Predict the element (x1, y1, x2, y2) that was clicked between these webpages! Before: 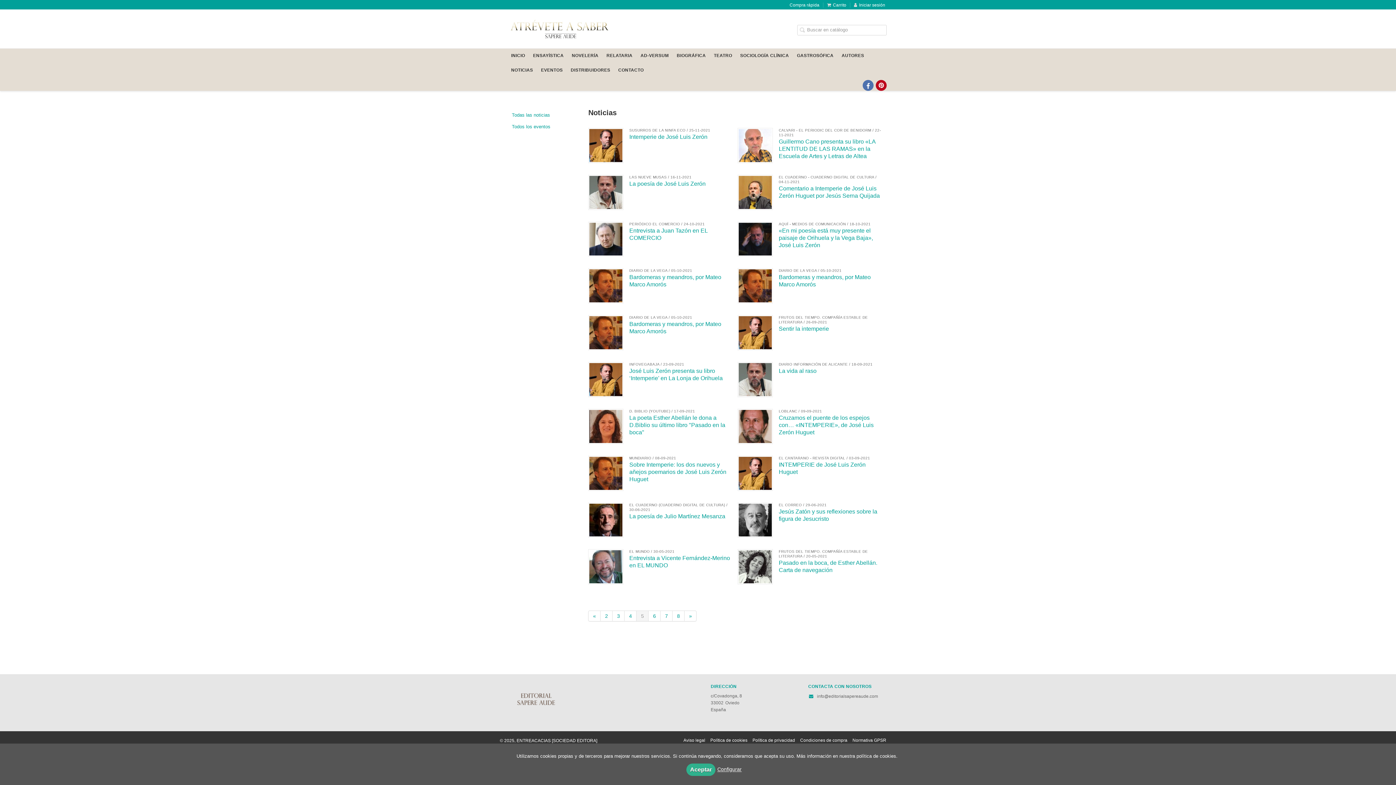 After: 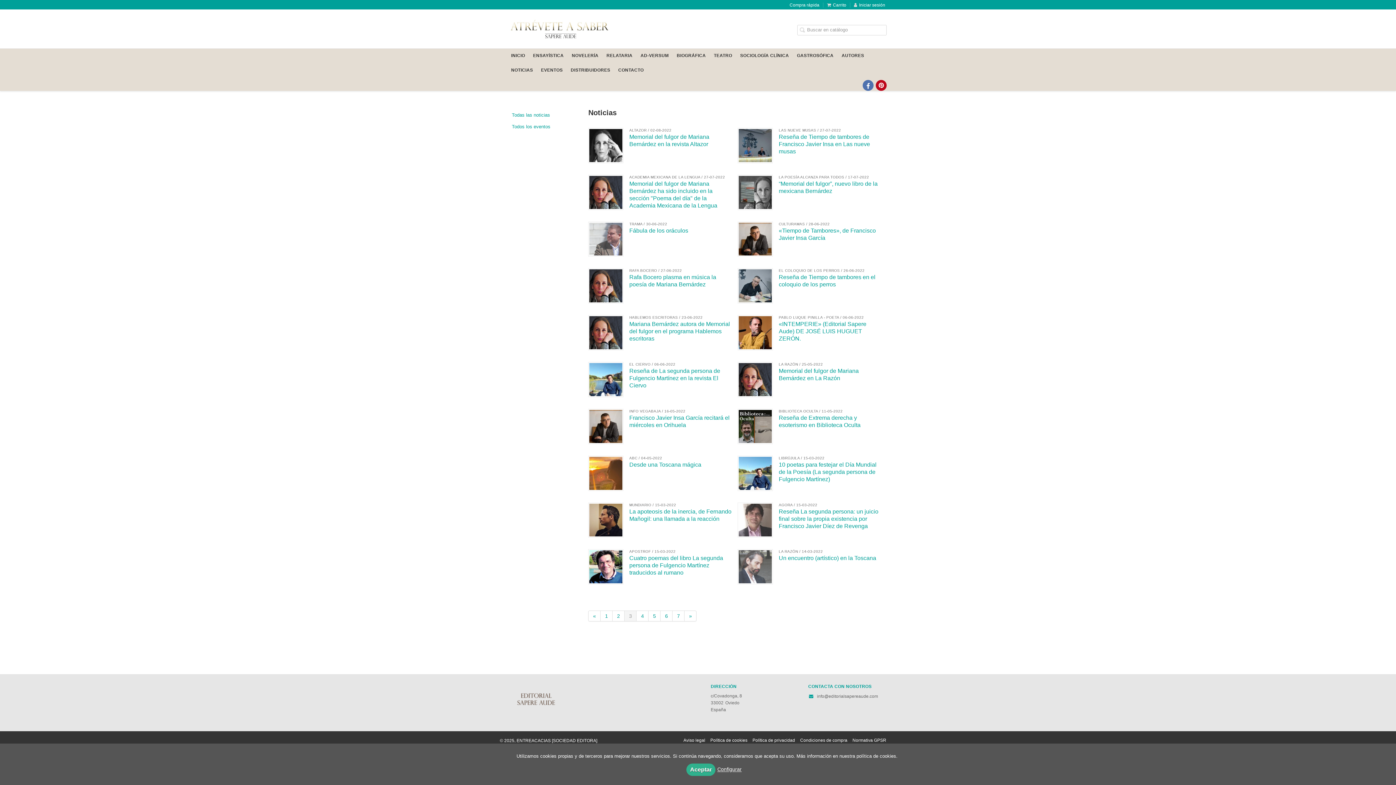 Action: label: 3 bbox: (612, 611, 624, 621)